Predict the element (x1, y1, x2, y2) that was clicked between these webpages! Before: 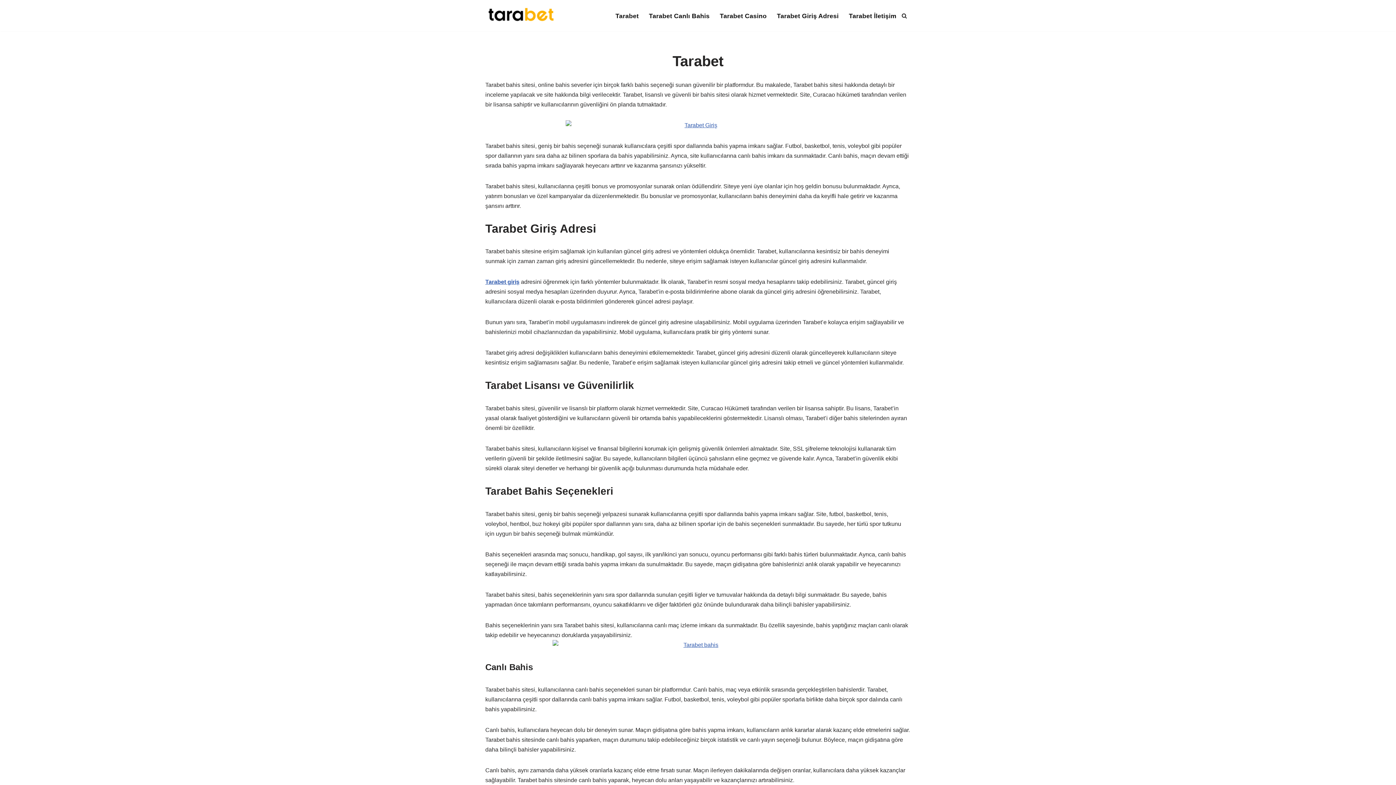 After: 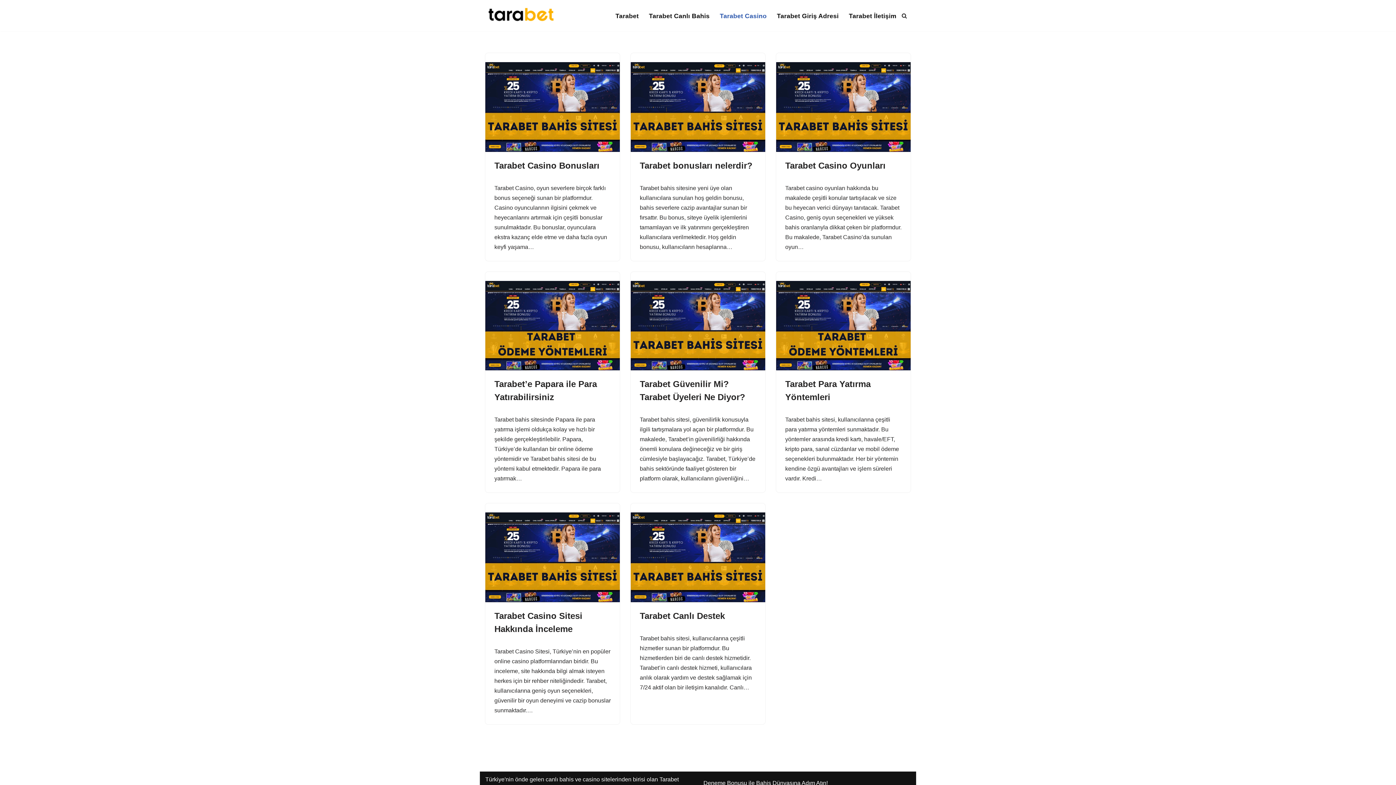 Action: bbox: (720, 10, 766, 20) label: Tarabet Casino